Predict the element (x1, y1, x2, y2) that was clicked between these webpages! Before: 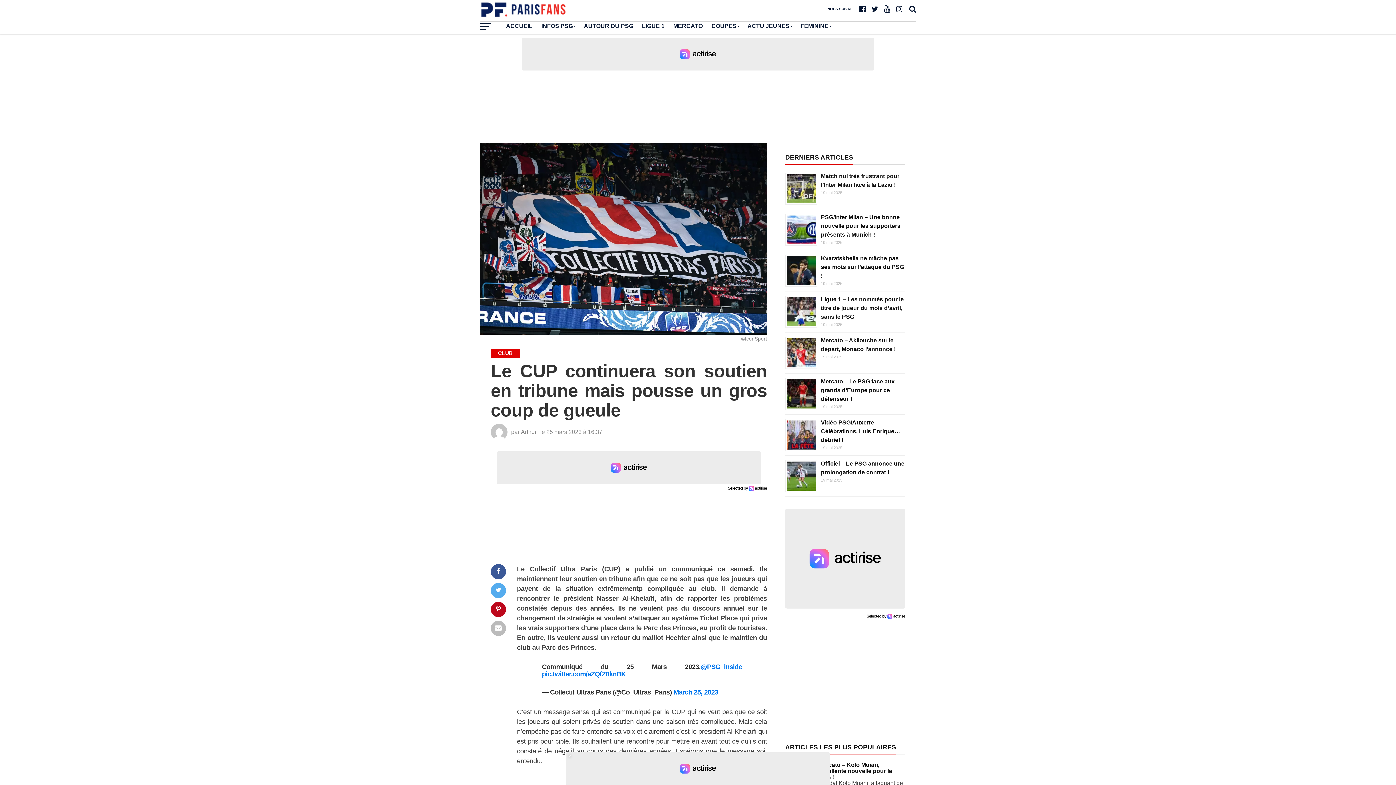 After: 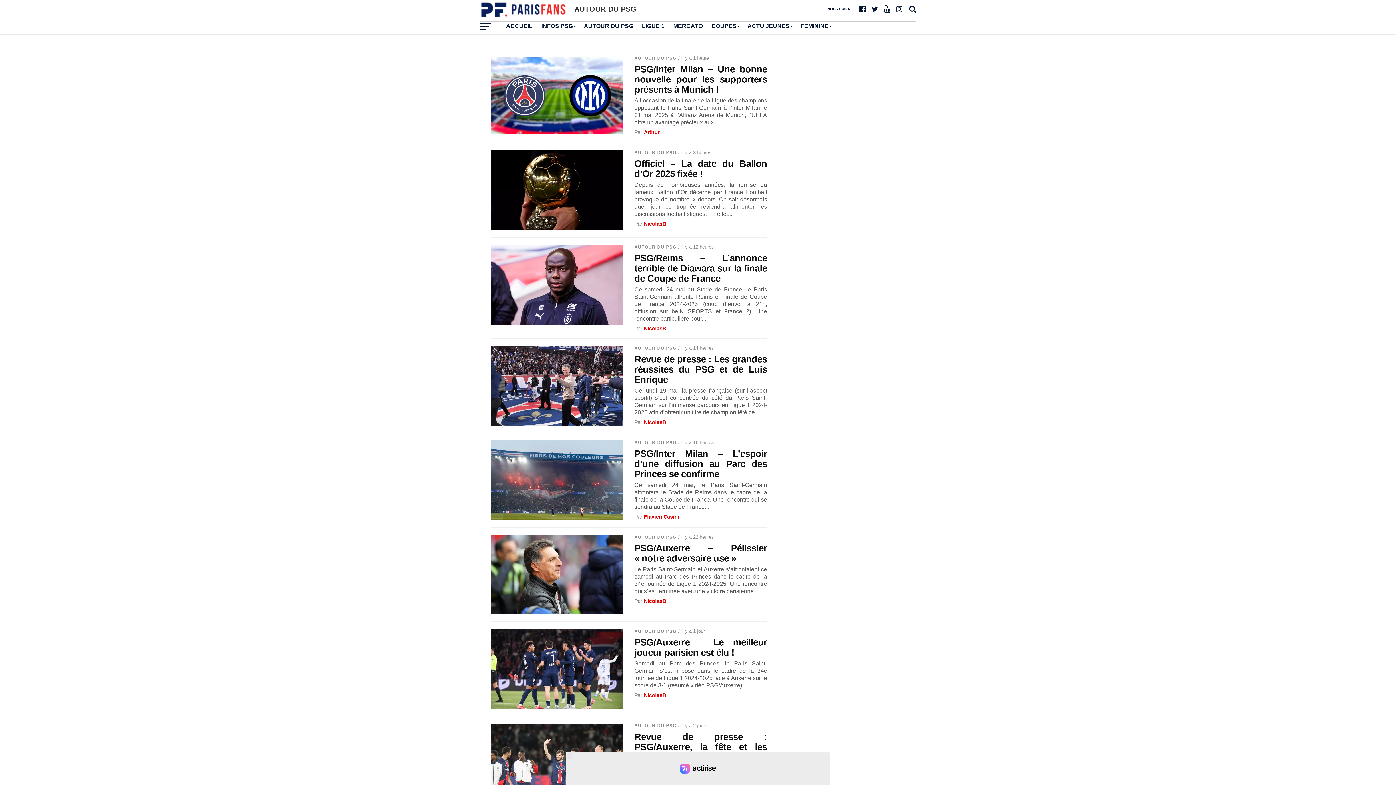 Action: label: AUTOUR DU PSG bbox: (579, 18, 637, 34)